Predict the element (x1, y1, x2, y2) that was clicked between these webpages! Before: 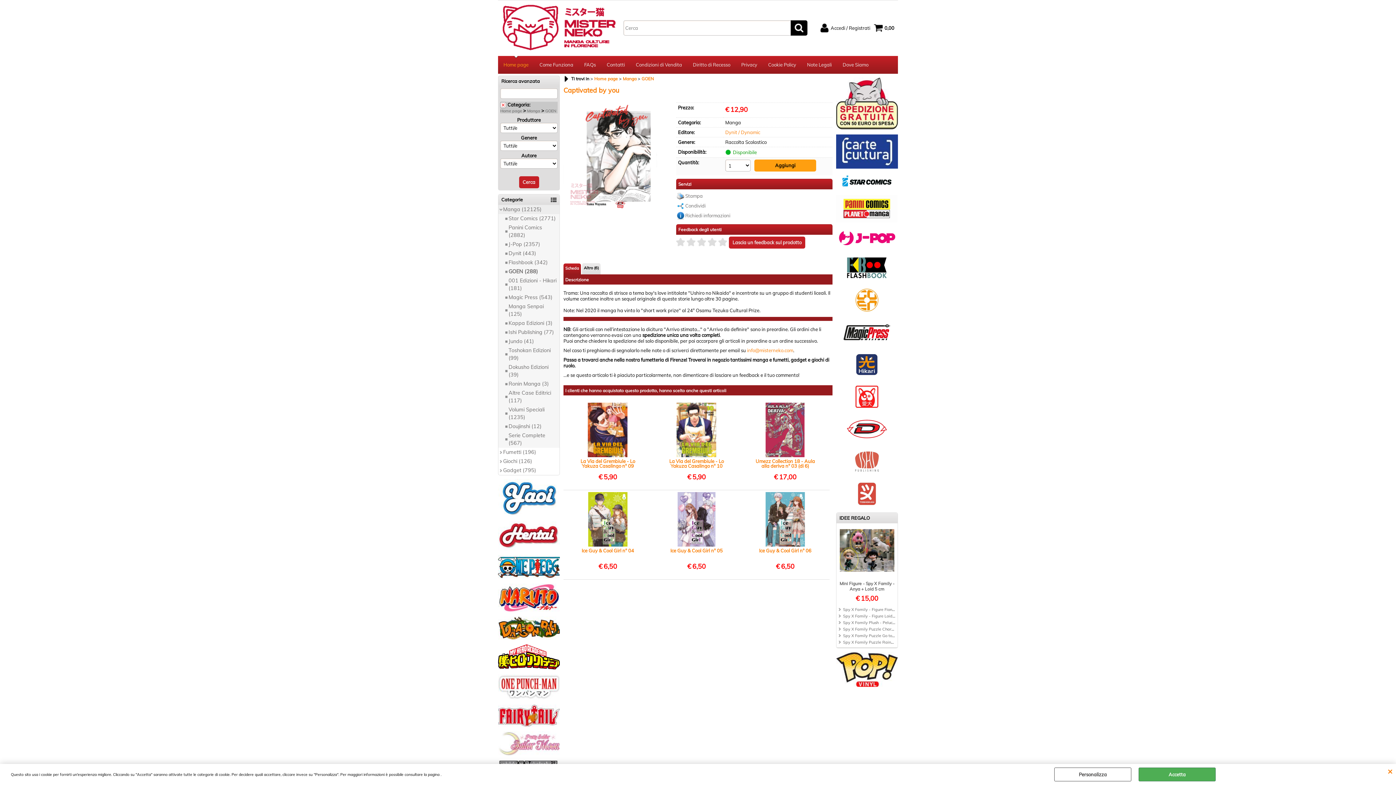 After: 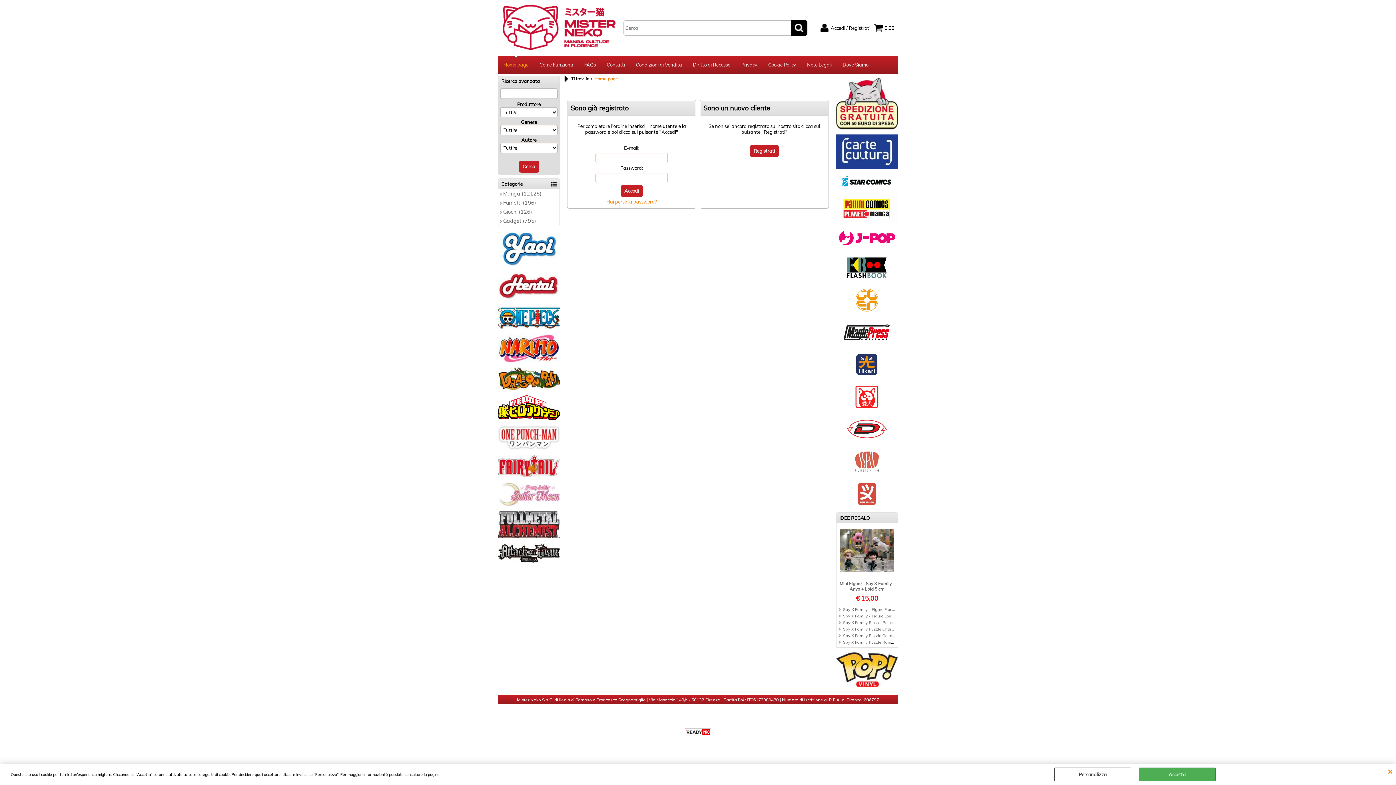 Action: label: Accedi / Registrati bbox: (820, 21, 870, 34)